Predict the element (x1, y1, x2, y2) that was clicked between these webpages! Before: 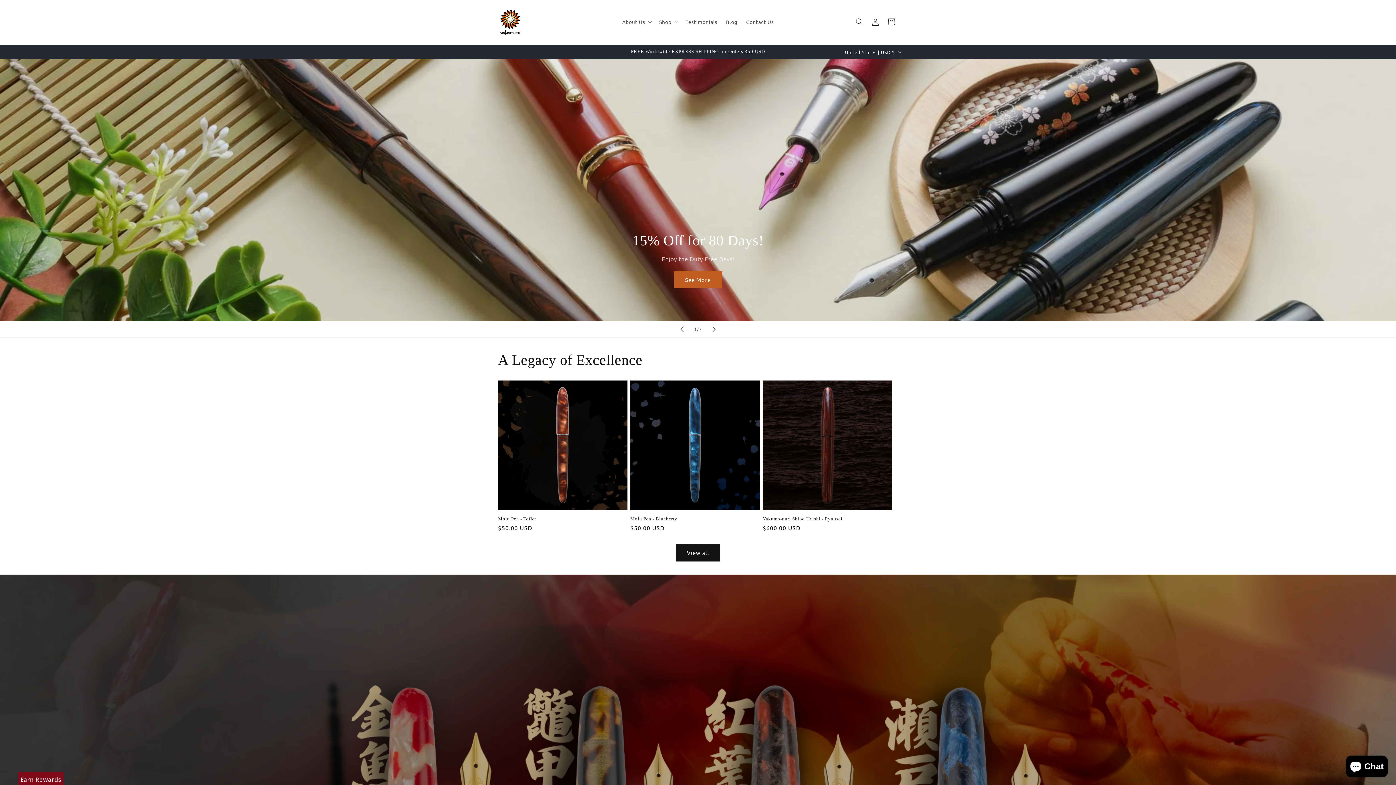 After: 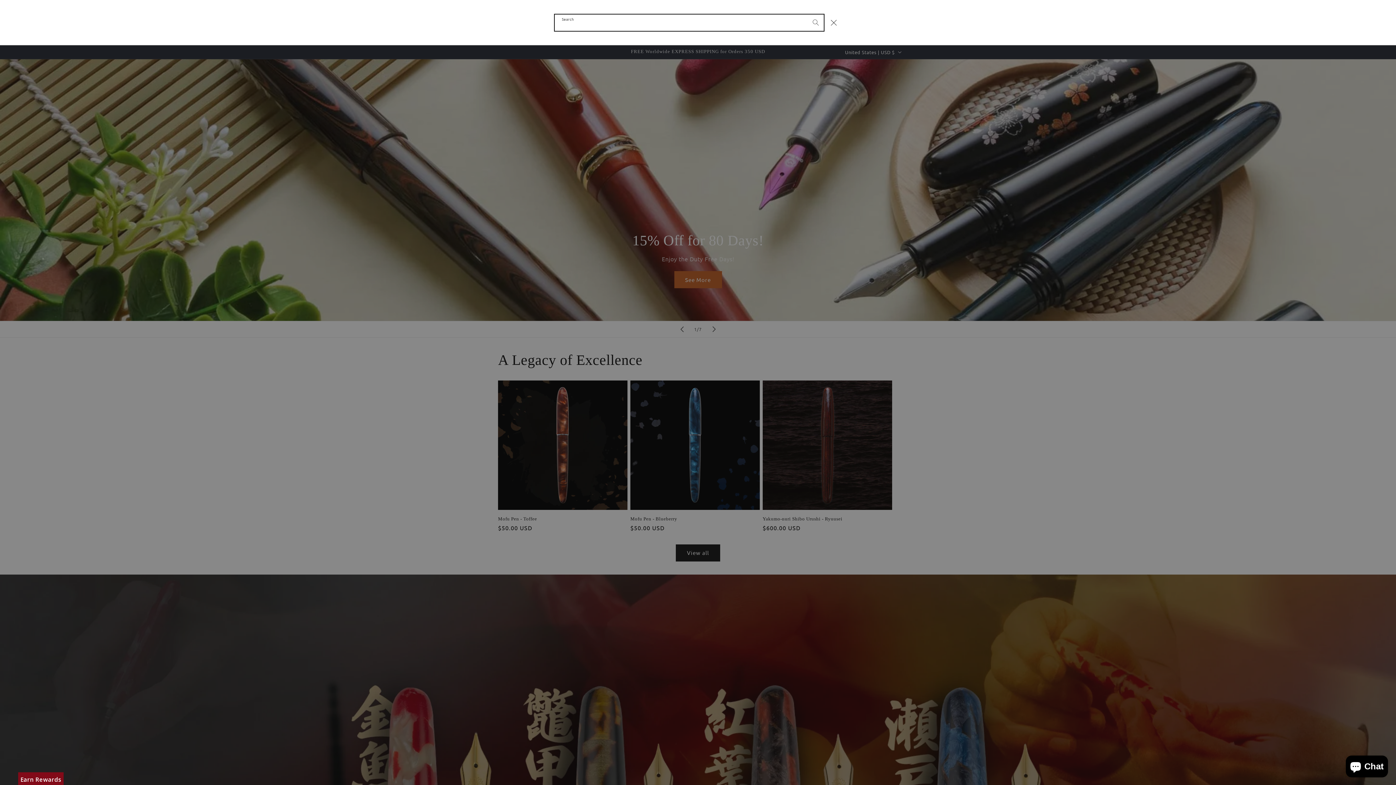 Action: bbox: (851, 13, 867, 29) label: Search